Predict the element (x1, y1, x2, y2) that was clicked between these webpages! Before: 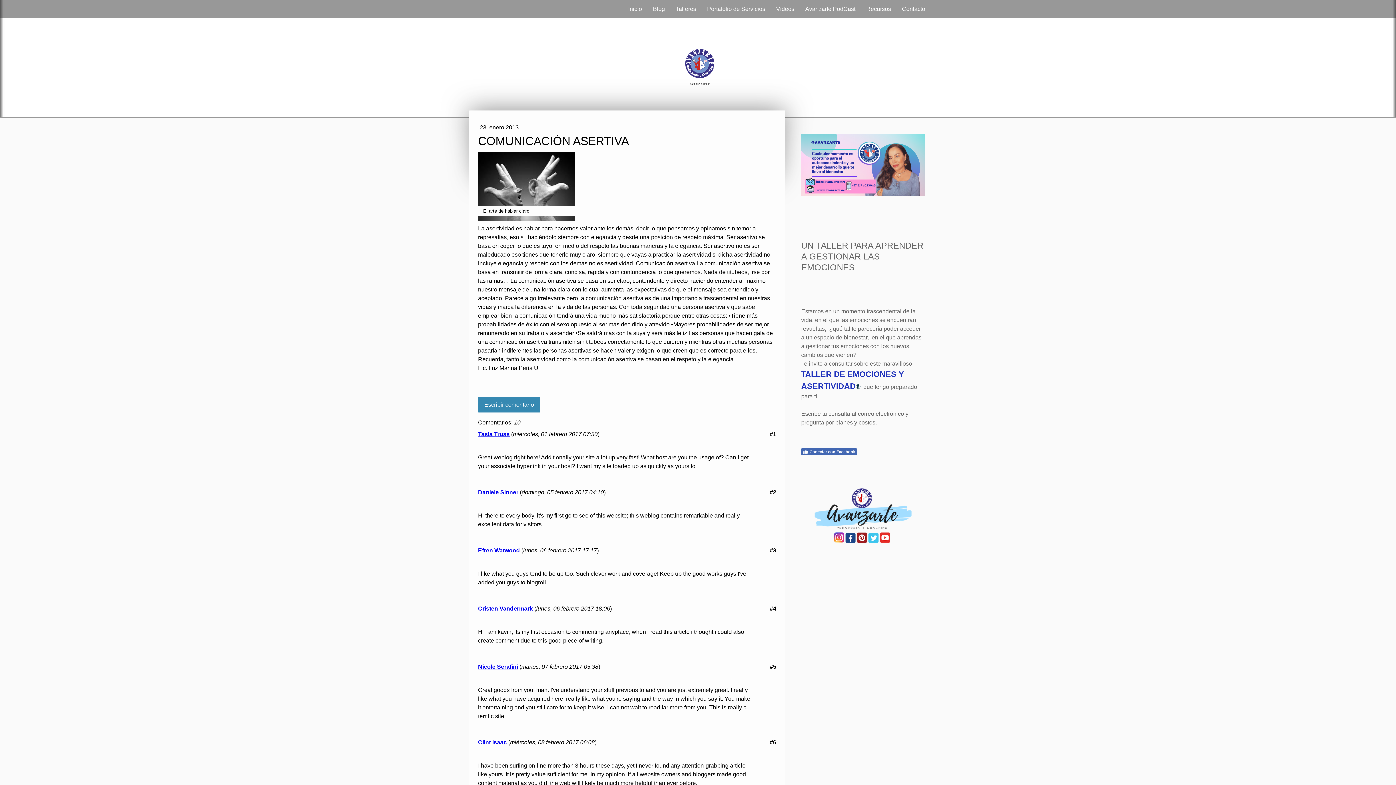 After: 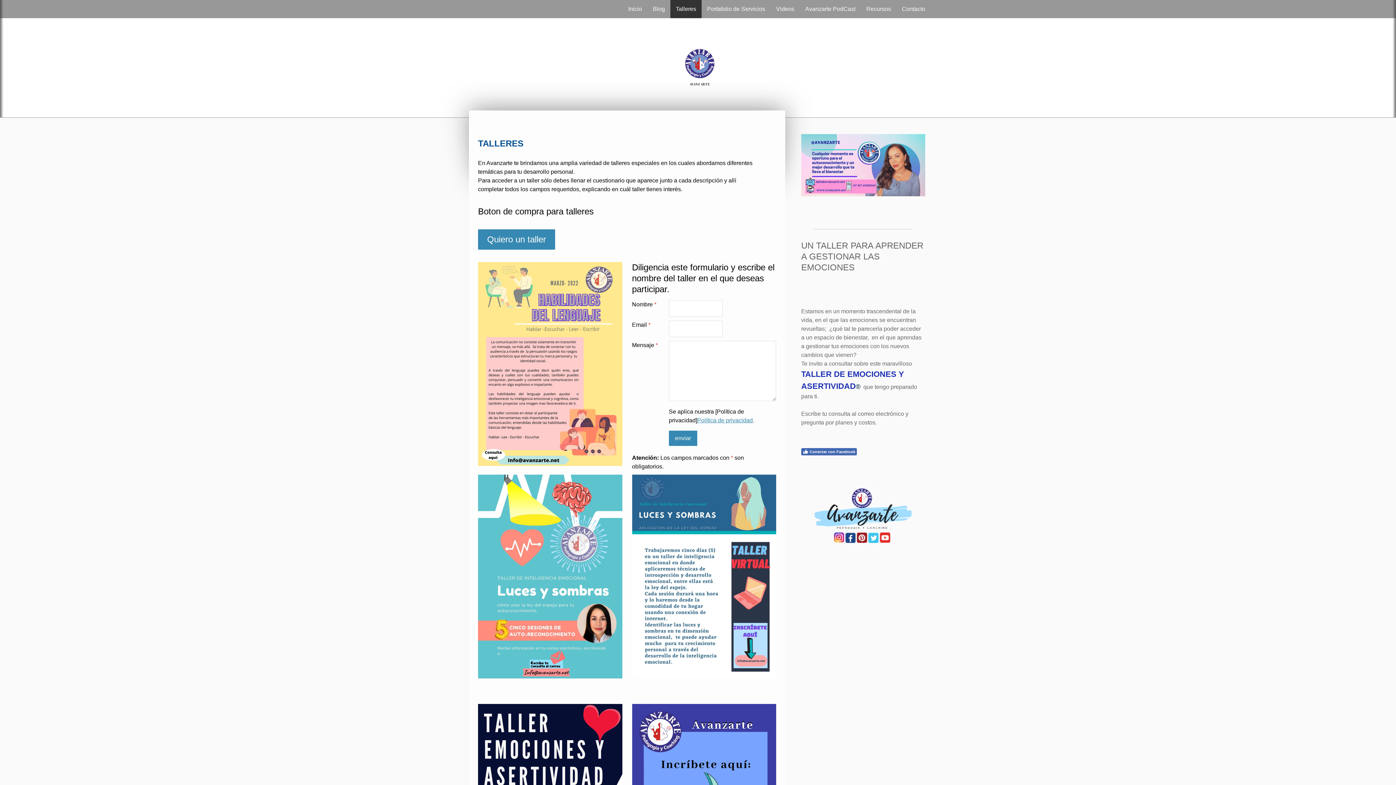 Action: label: Talleres bbox: (670, 0, 701, 18)